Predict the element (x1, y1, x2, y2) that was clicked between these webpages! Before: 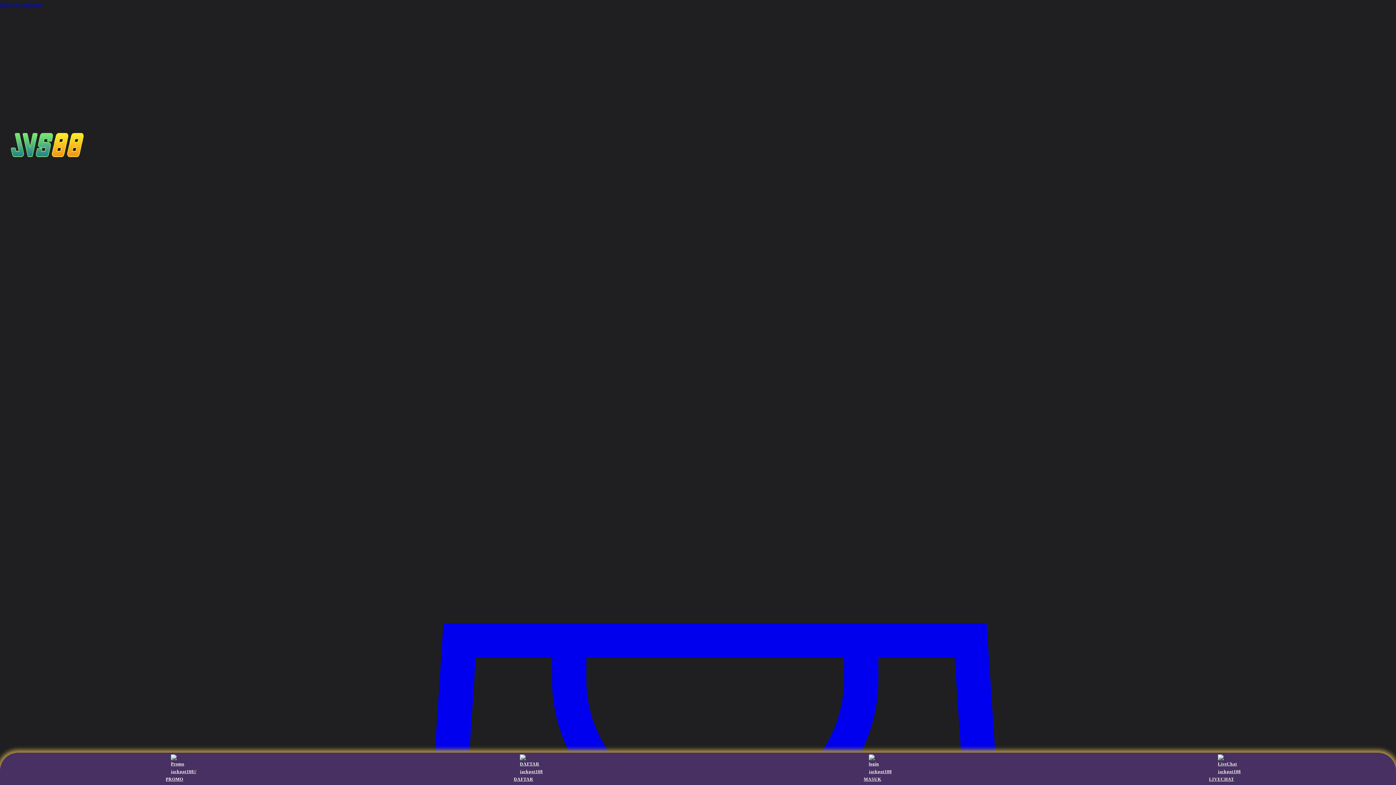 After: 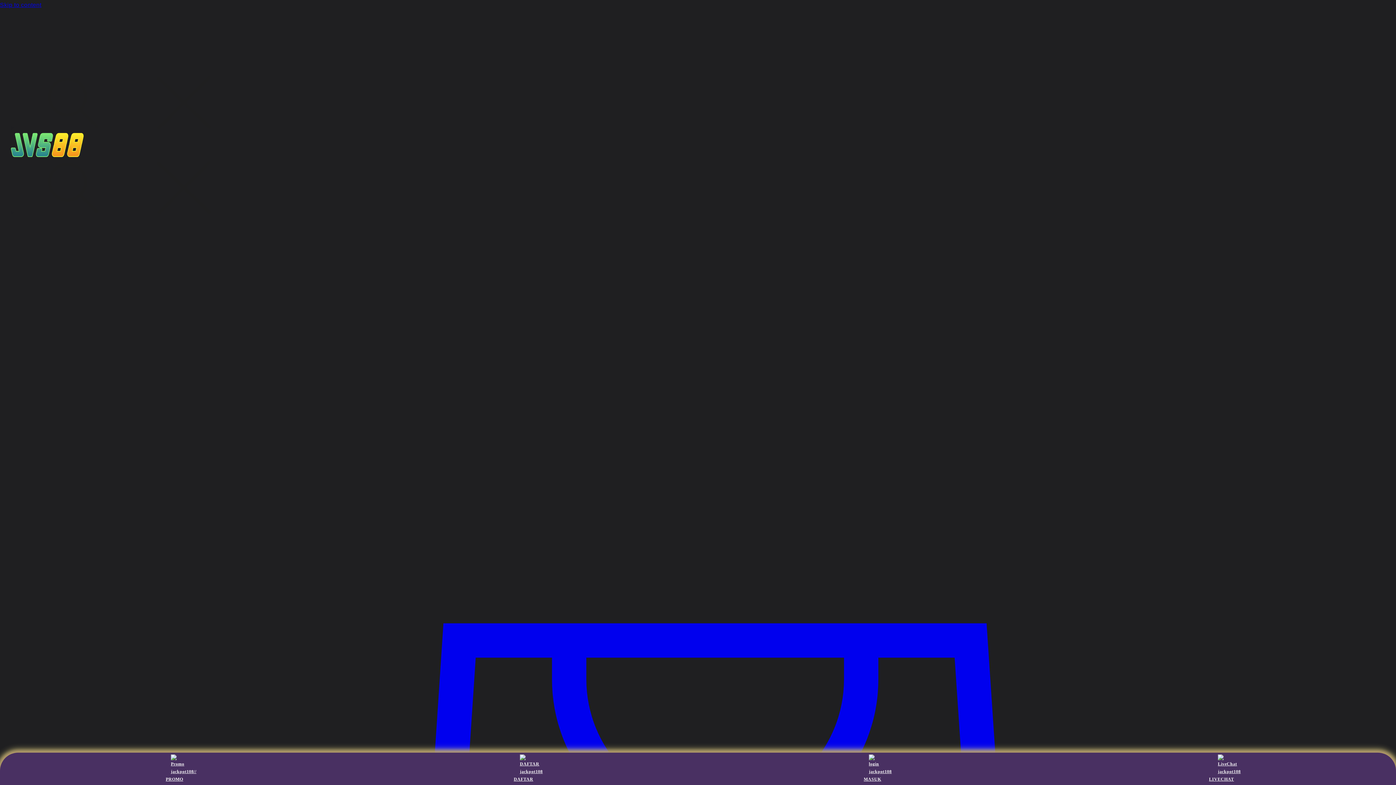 Action: label: LIVECHAT bbox: (1212, 754, 1230, 783)